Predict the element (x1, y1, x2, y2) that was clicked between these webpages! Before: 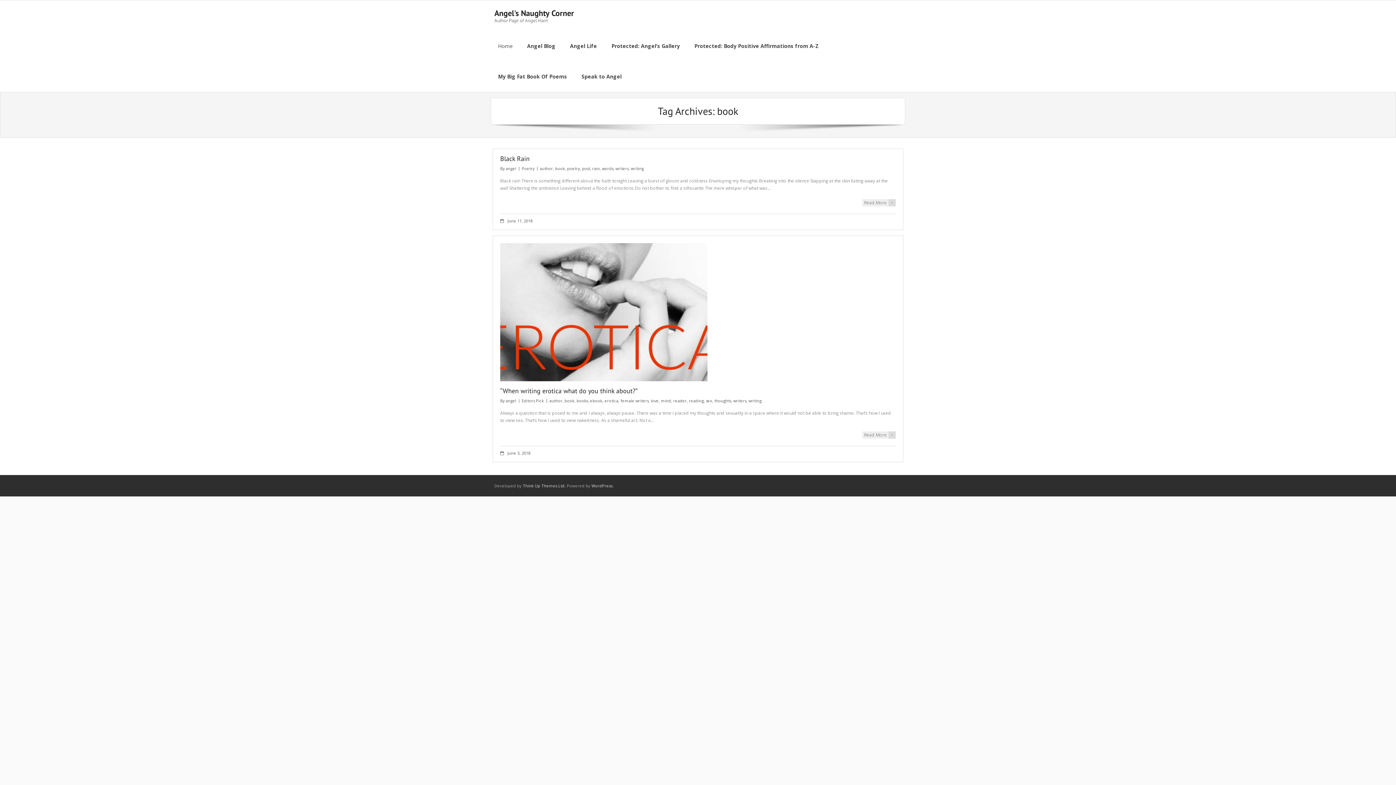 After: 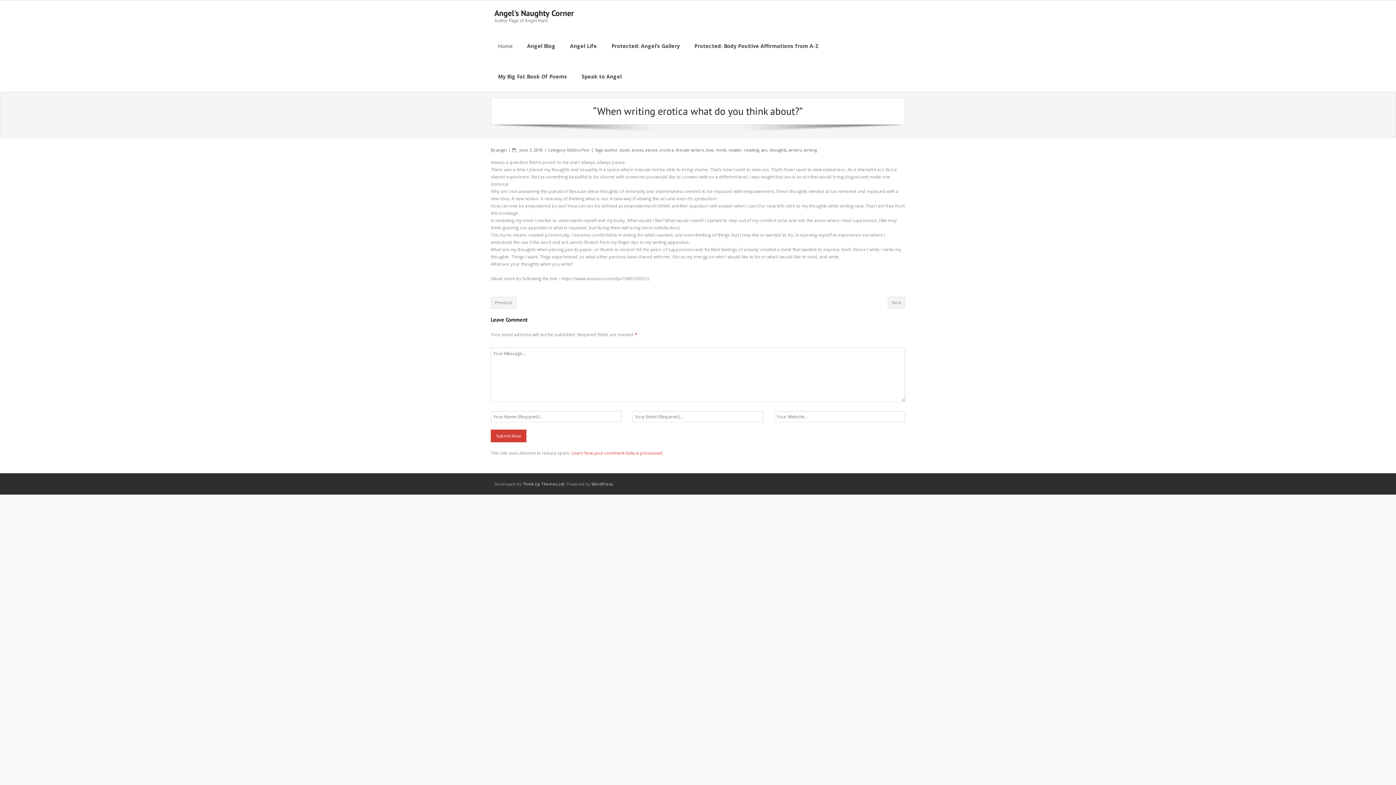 Action: bbox: (500, 386, 637, 395) label: “When writing erotica what do you think about?”